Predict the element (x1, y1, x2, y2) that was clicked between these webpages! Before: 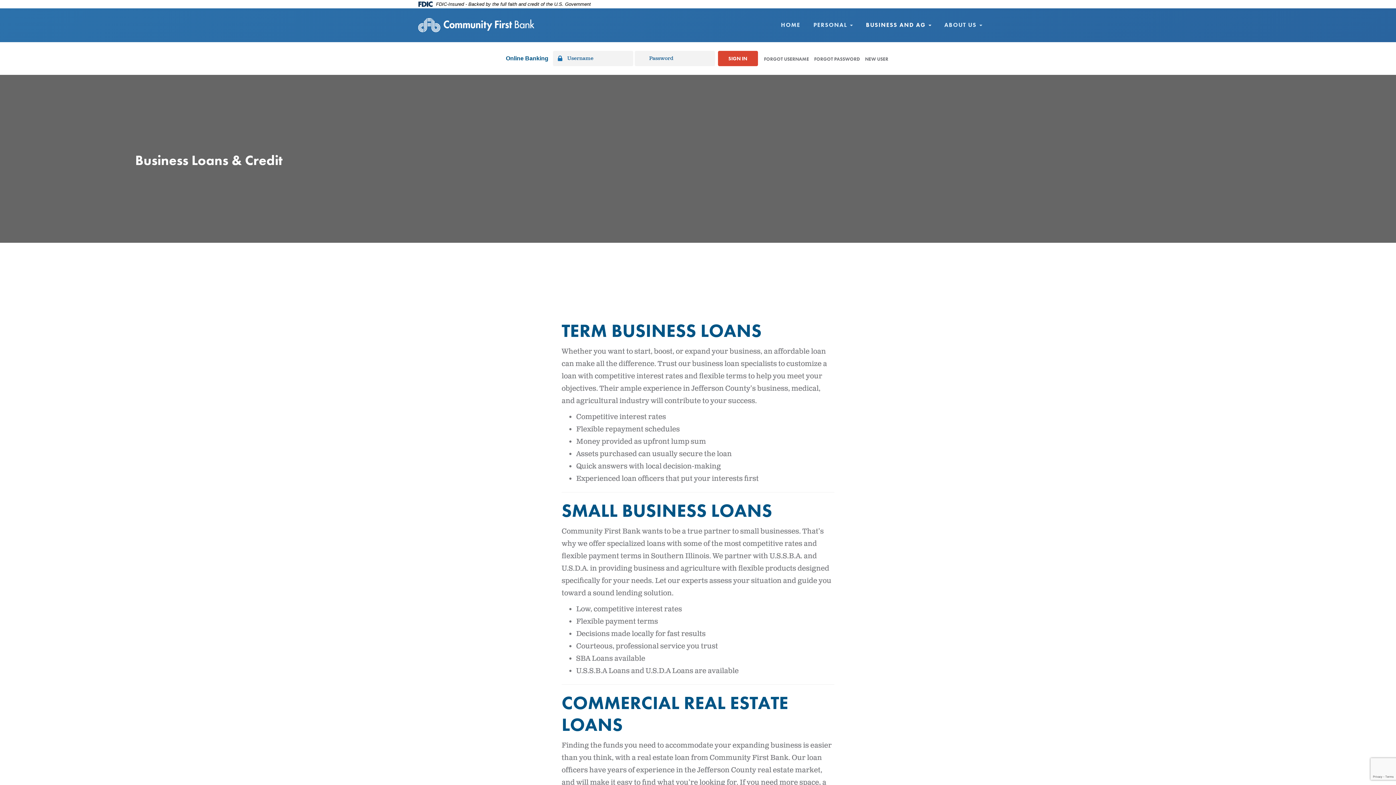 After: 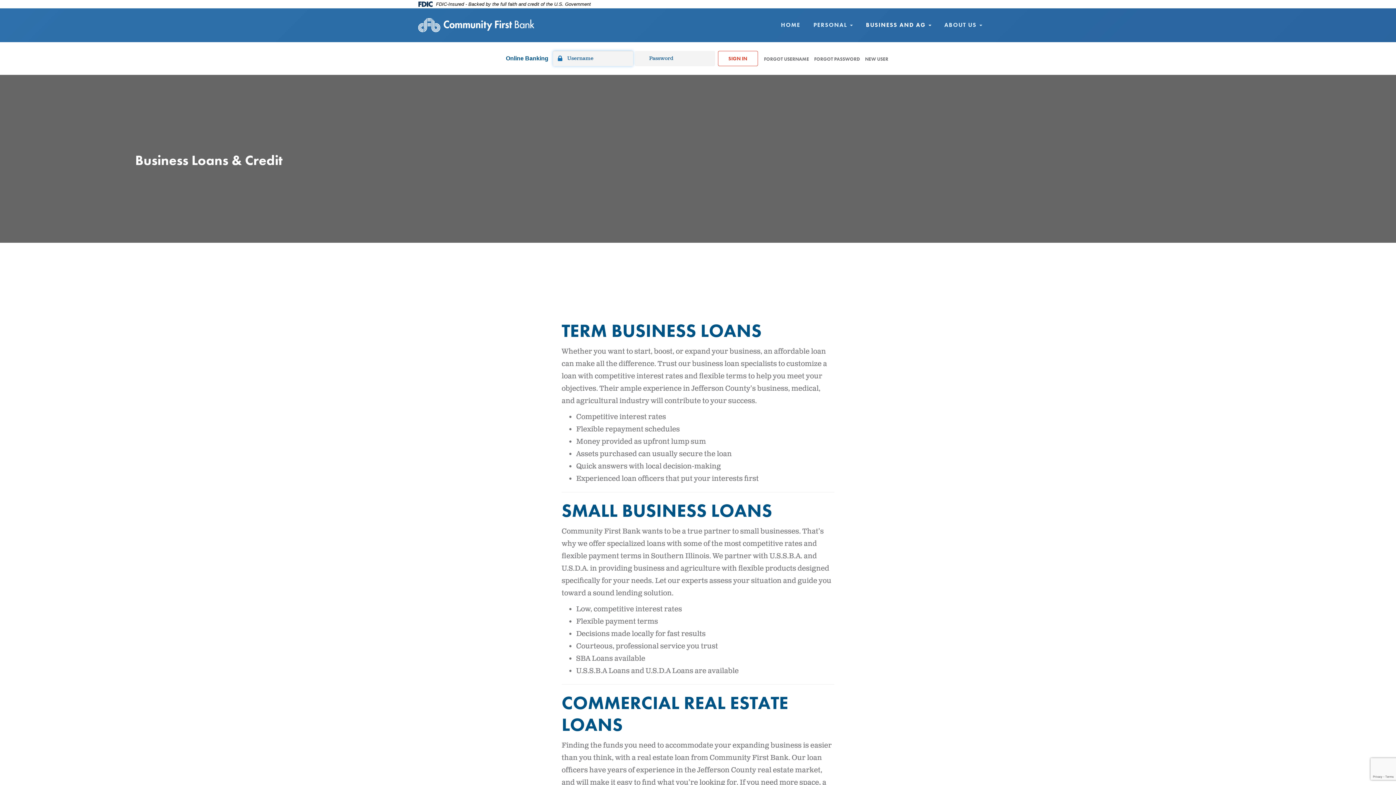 Action: bbox: (718, 50, 758, 66) label: SIGN IN